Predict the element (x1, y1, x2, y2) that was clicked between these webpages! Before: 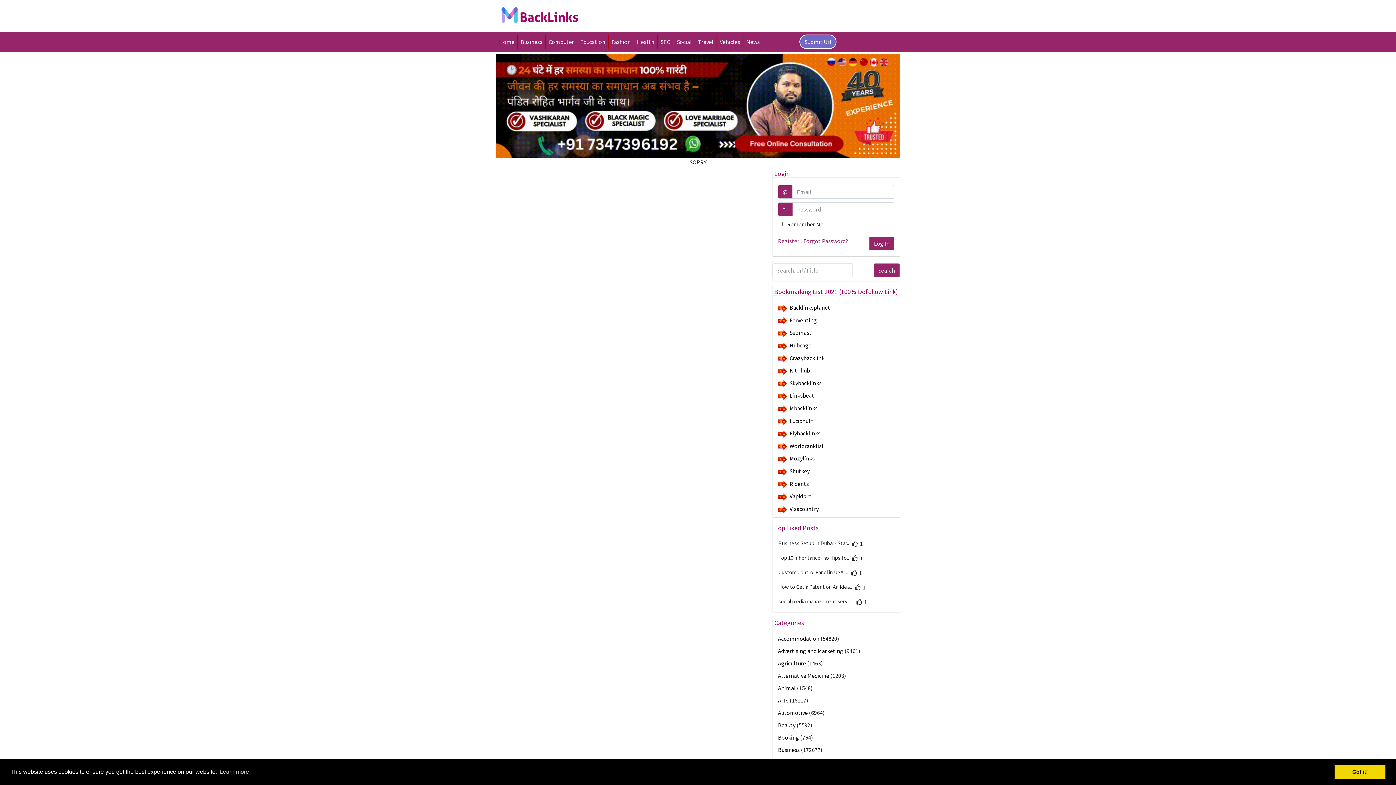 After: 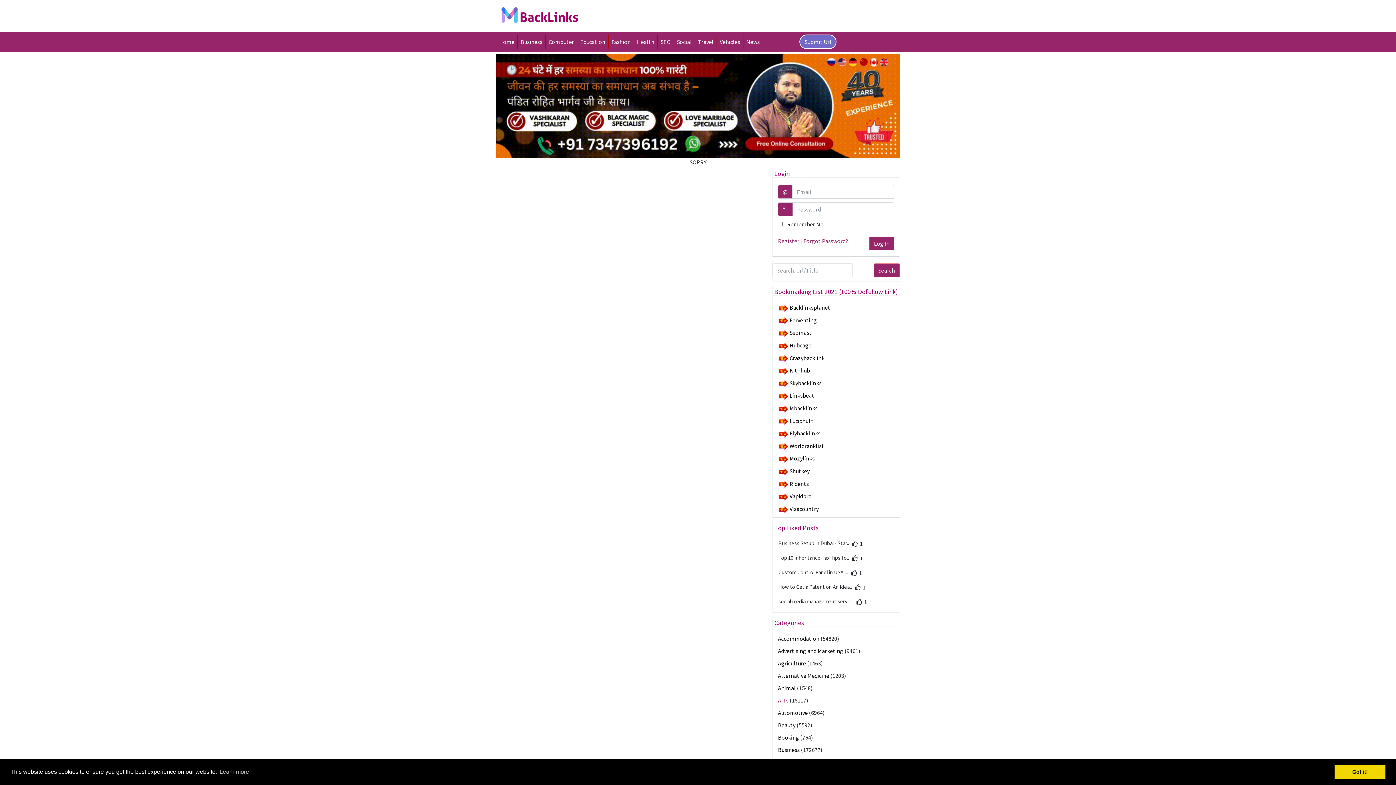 Action: bbox: (778, 696, 789, 704) label: Arts 